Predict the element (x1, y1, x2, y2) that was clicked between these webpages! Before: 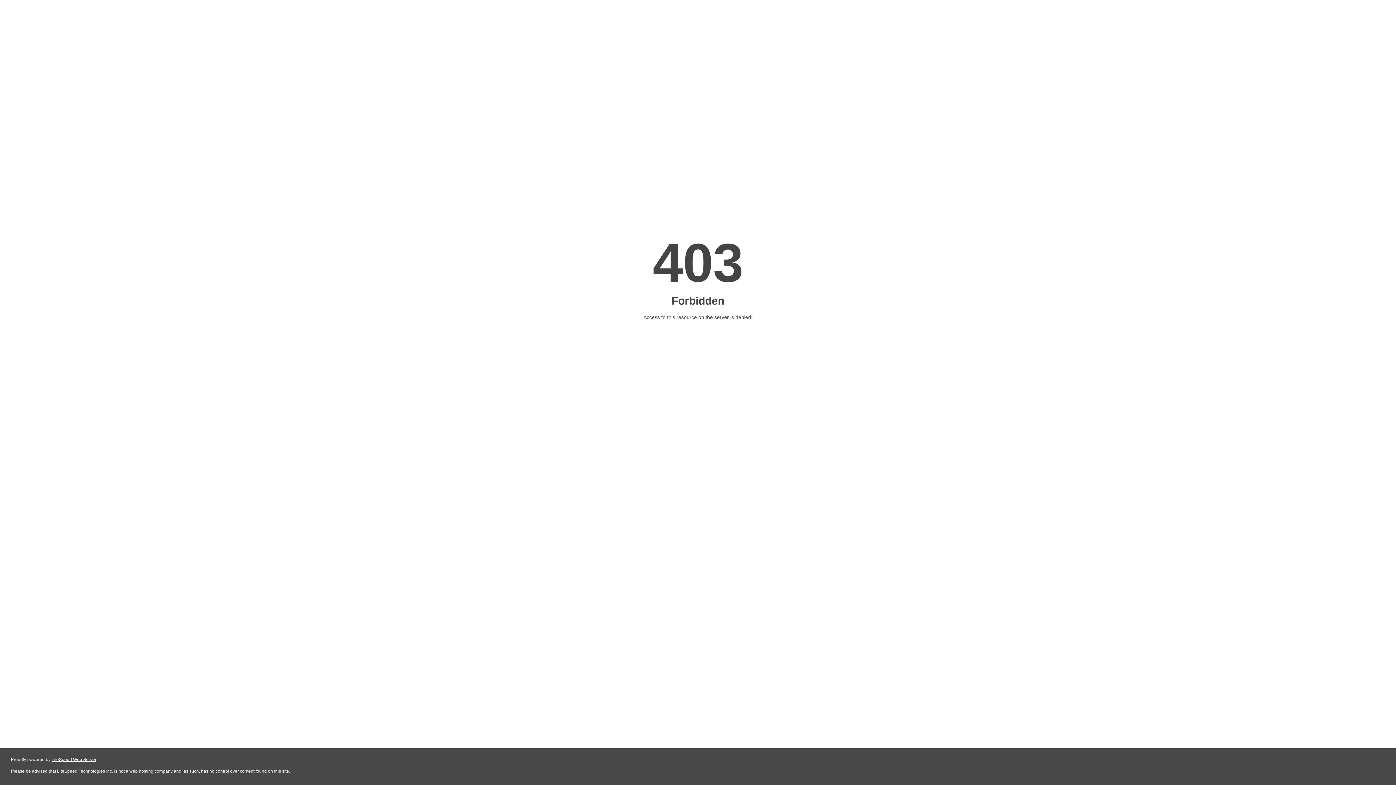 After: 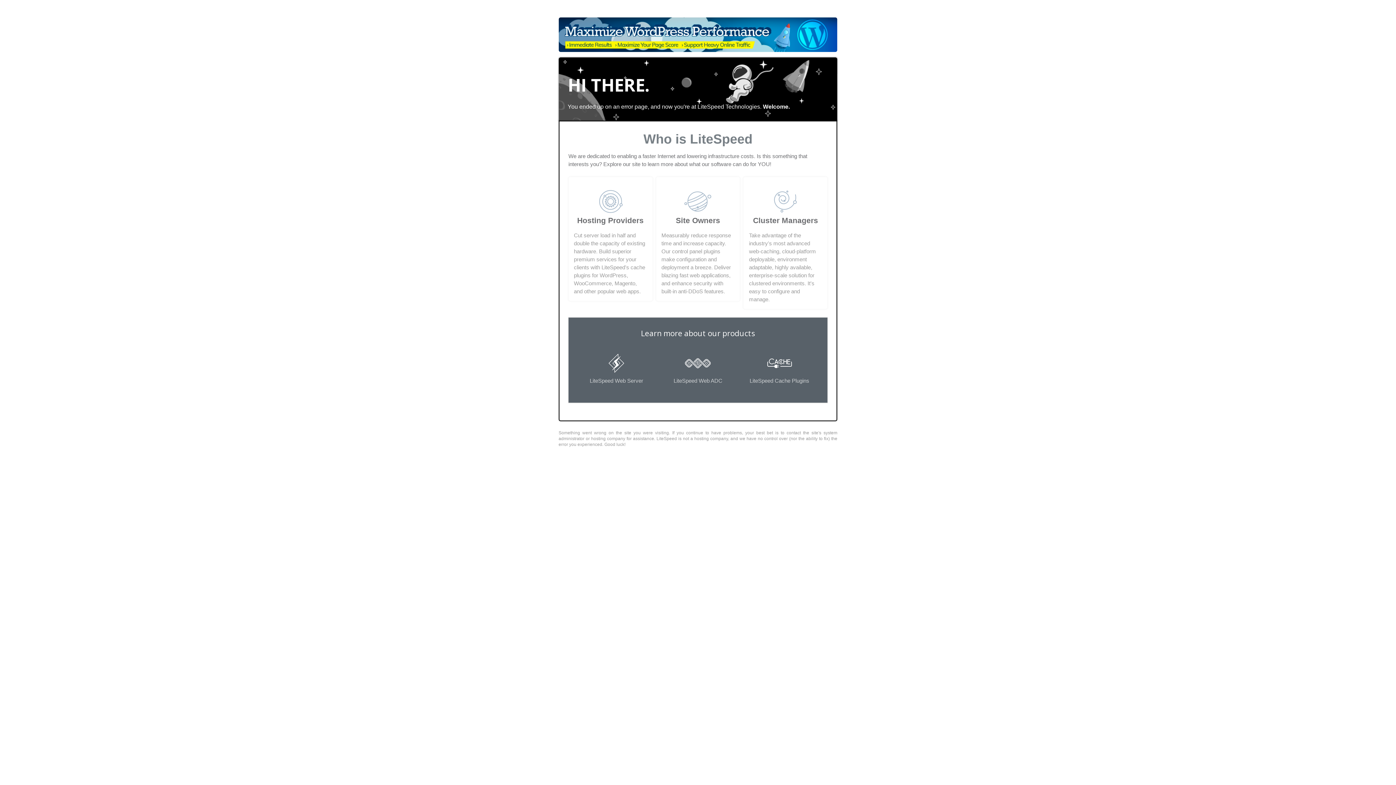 Action: bbox: (51, 757, 96, 762) label: LiteSpeed Web Server